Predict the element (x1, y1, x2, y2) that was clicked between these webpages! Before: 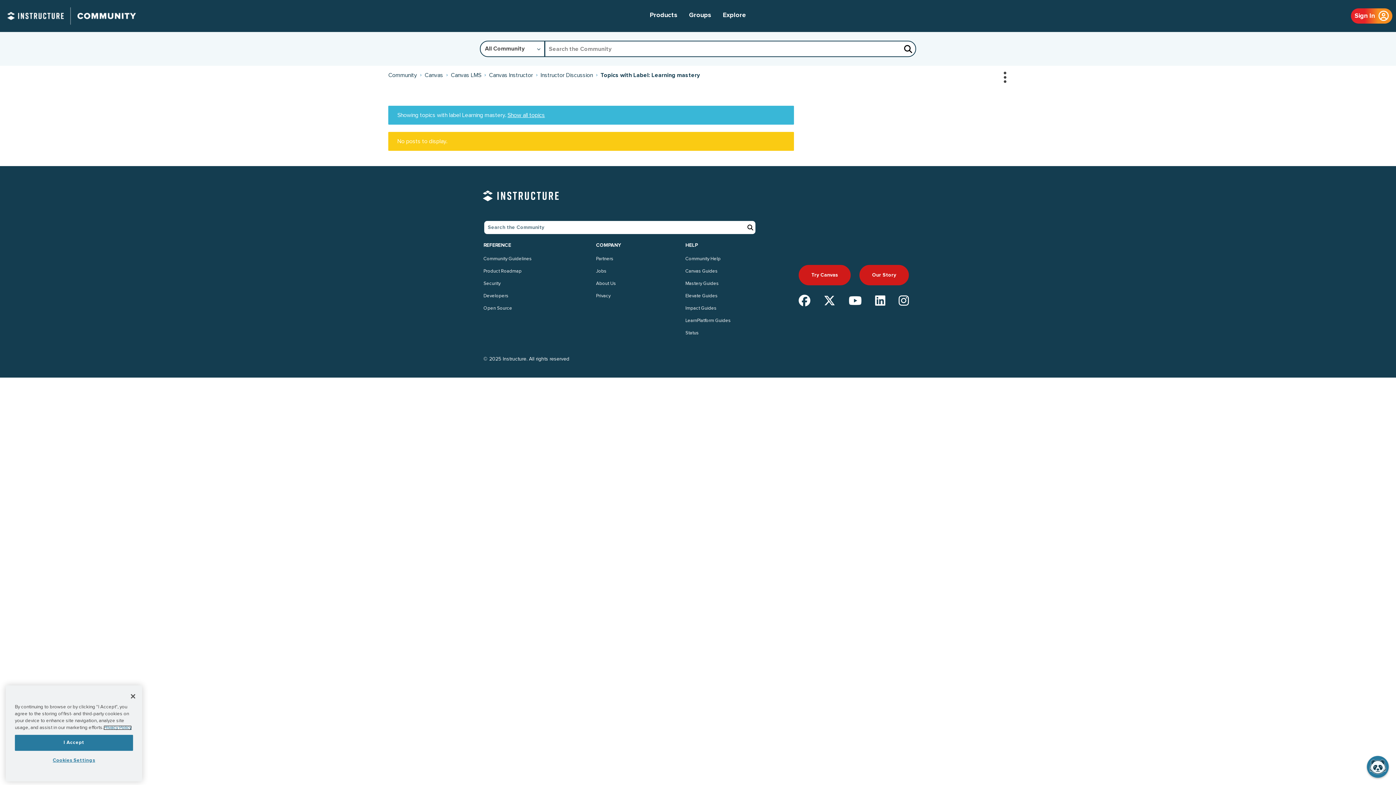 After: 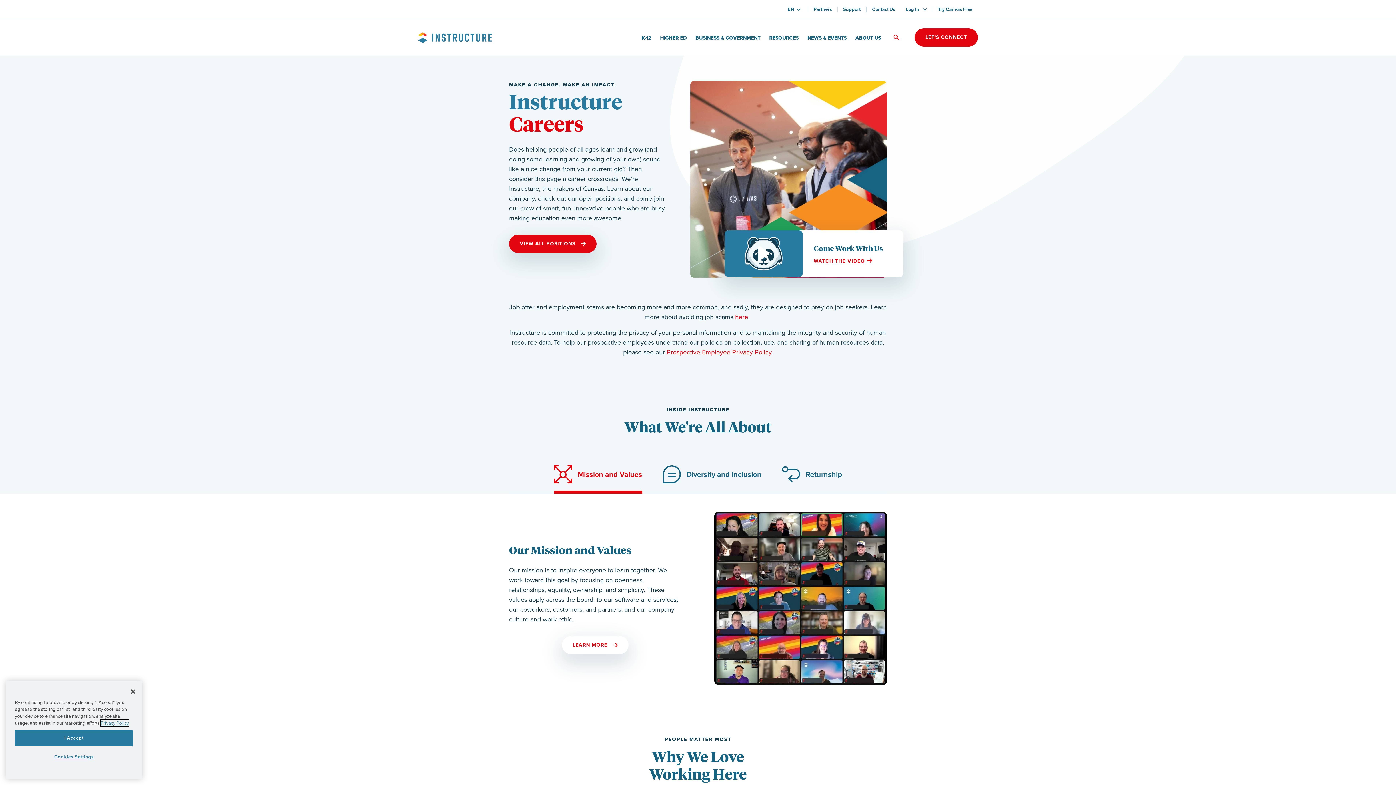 Action: label: Jobs bbox: (596, 265, 621, 277)